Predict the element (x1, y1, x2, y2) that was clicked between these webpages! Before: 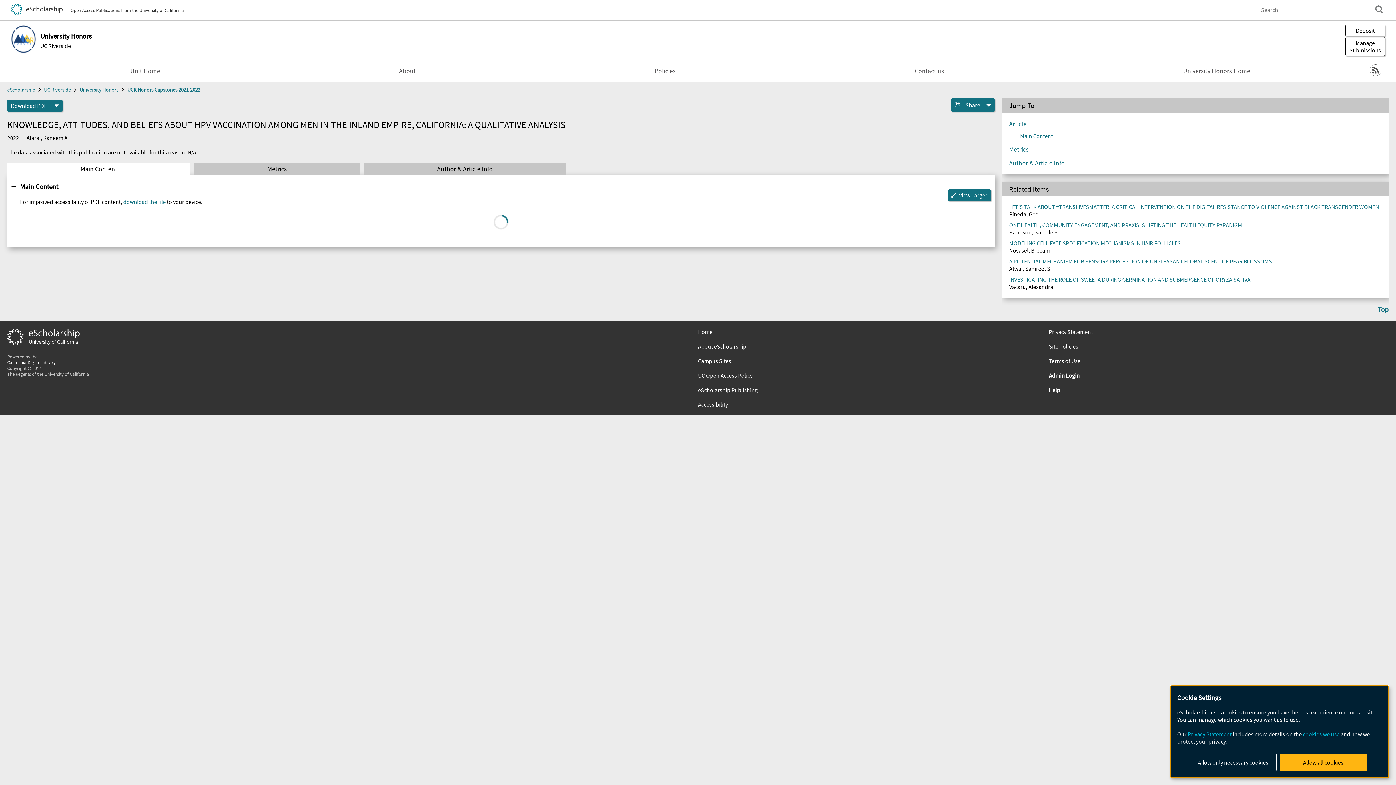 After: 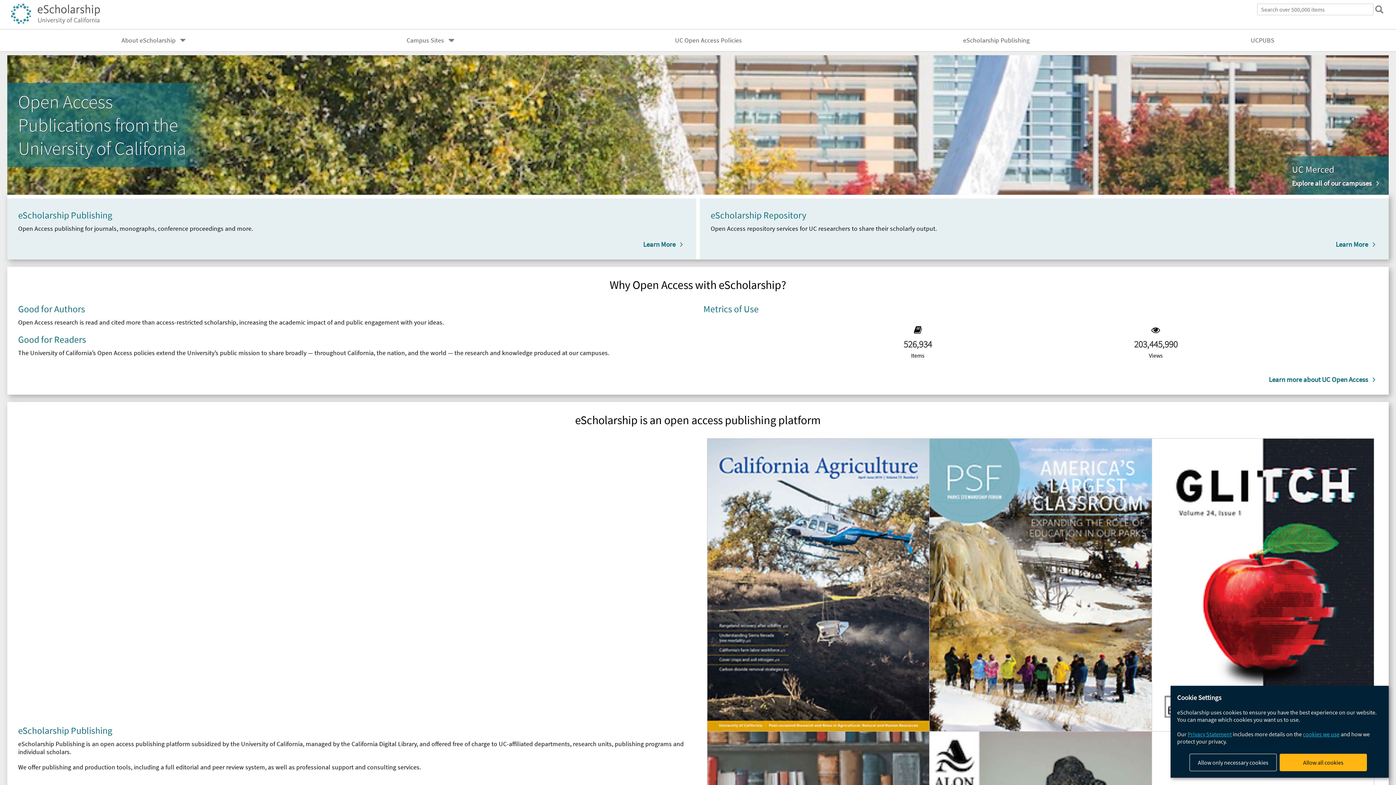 Action: label: Home bbox: (698, 328, 1038, 335)